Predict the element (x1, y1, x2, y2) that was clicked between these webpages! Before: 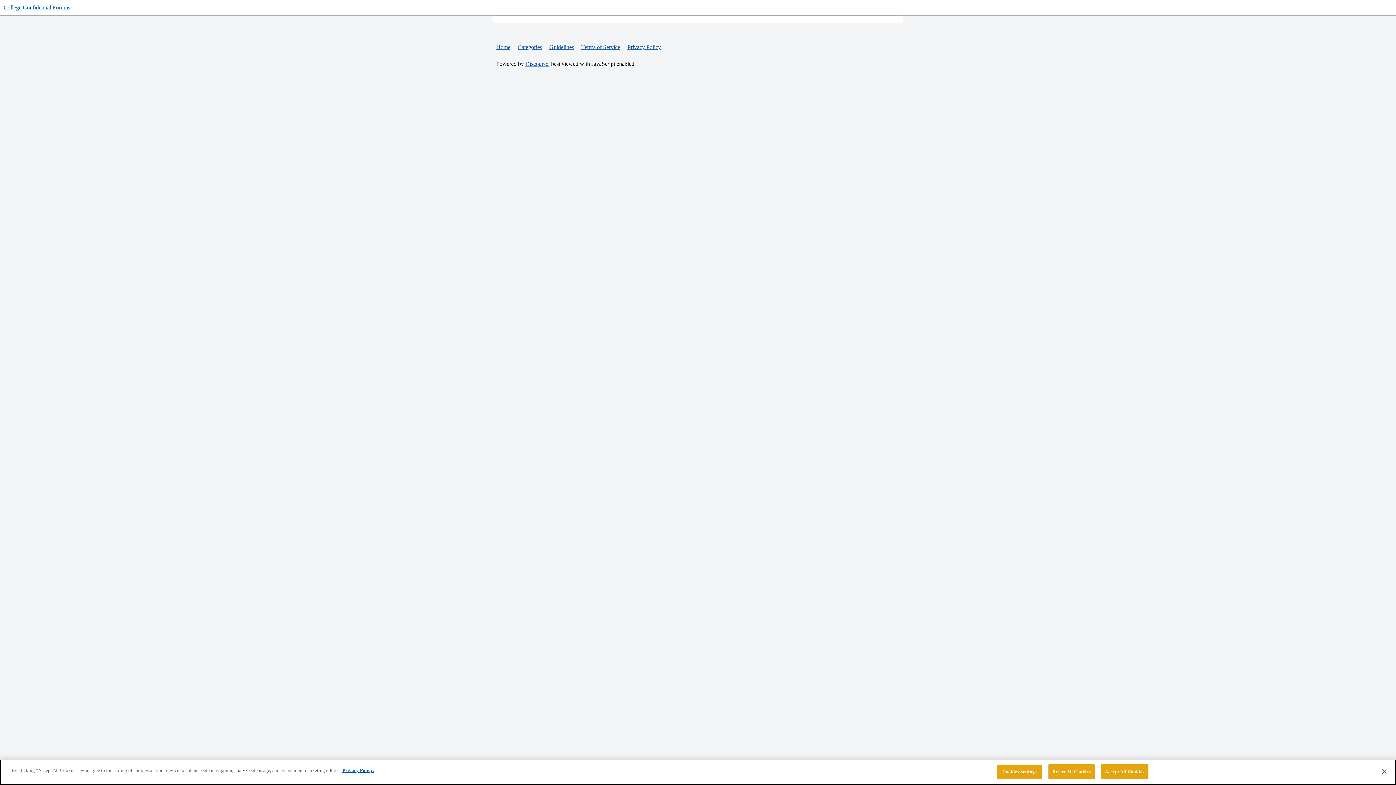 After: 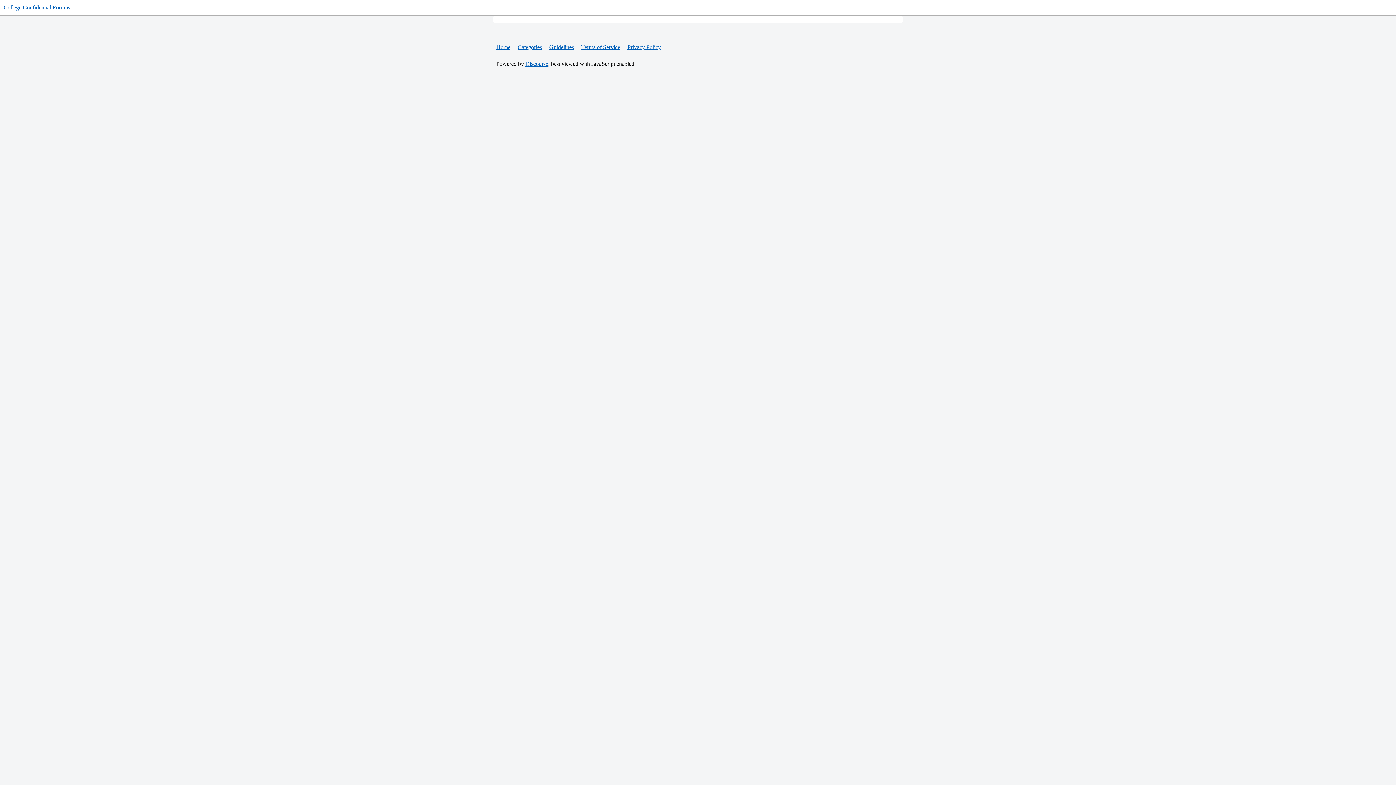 Action: label: Reject All Cookies bbox: (1048, 764, 1095, 779)